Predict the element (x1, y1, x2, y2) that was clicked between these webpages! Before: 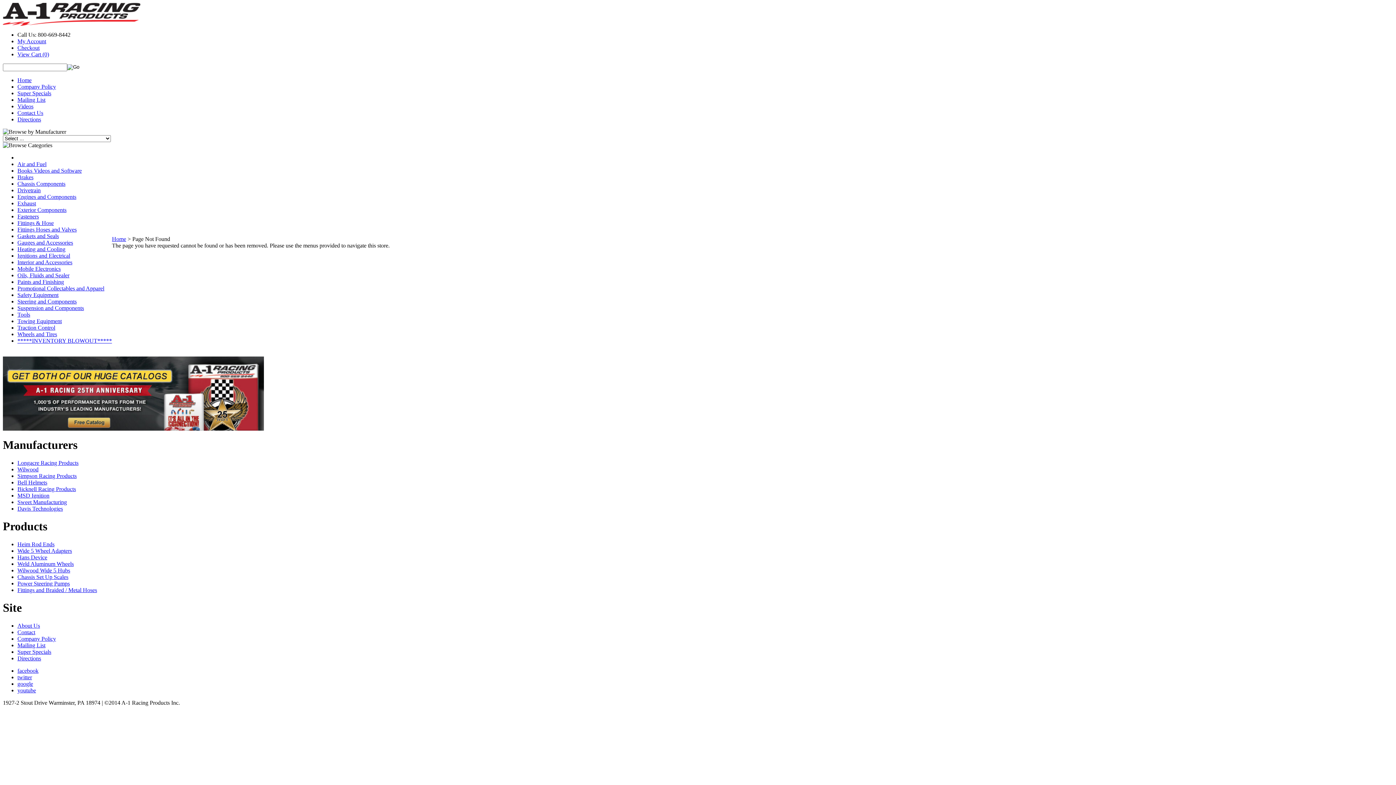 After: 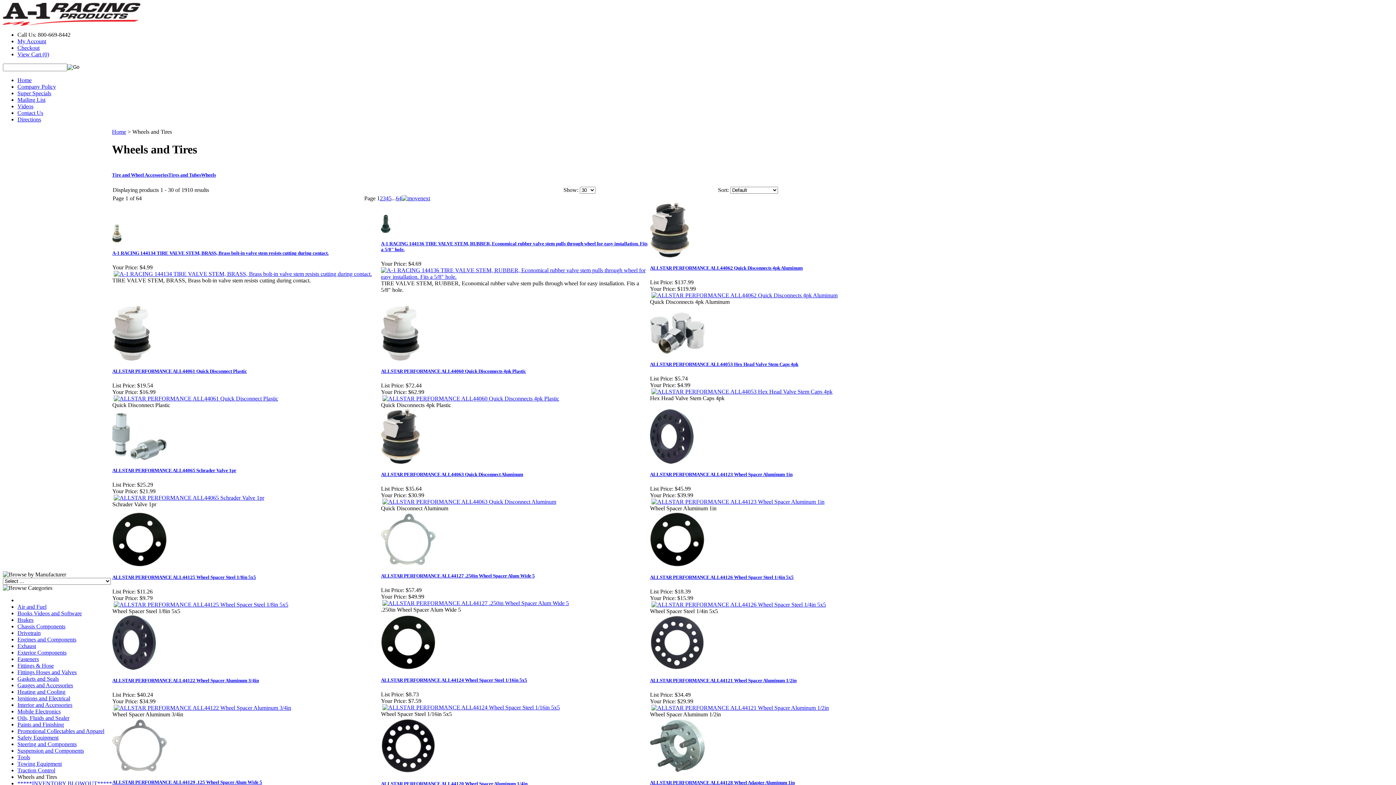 Action: label: Wheels and Tires bbox: (17, 331, 57, 337)